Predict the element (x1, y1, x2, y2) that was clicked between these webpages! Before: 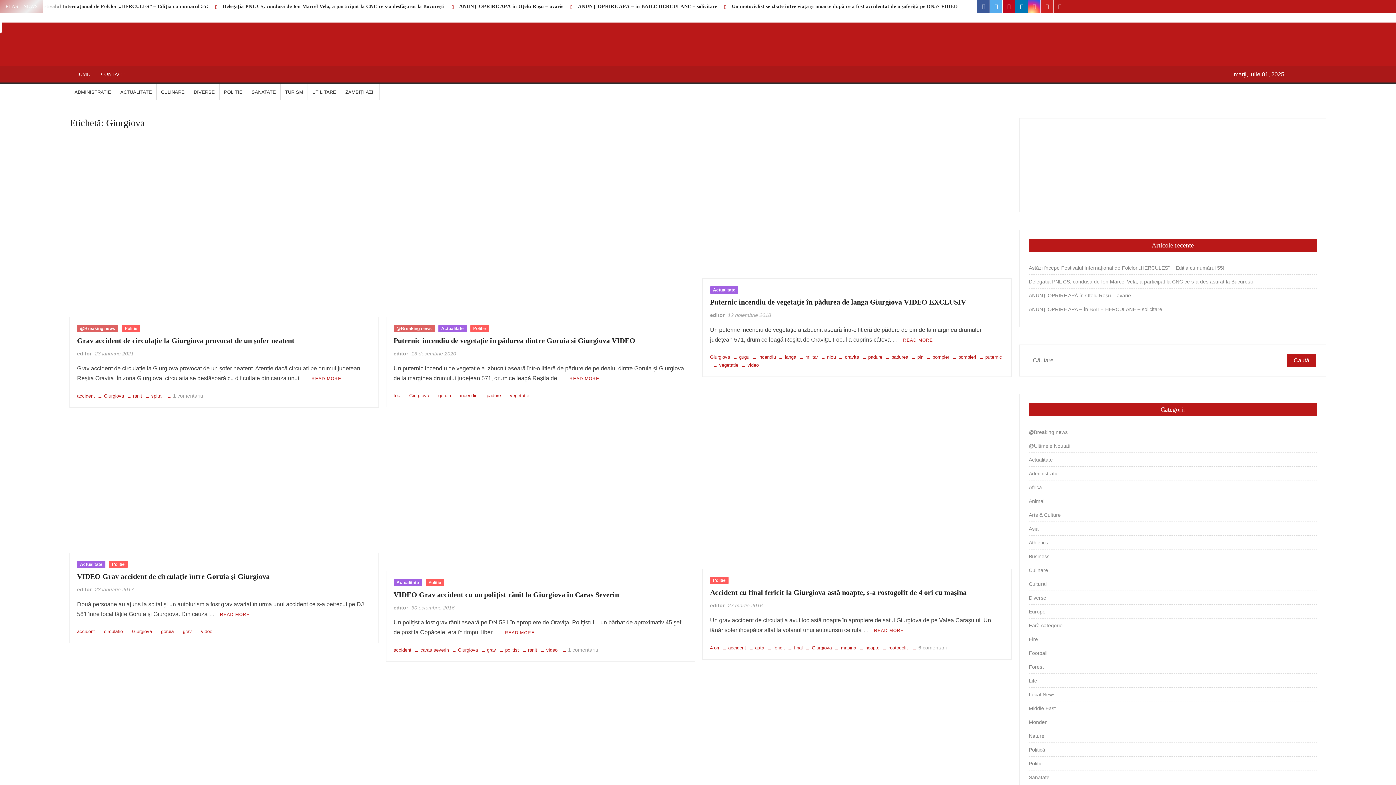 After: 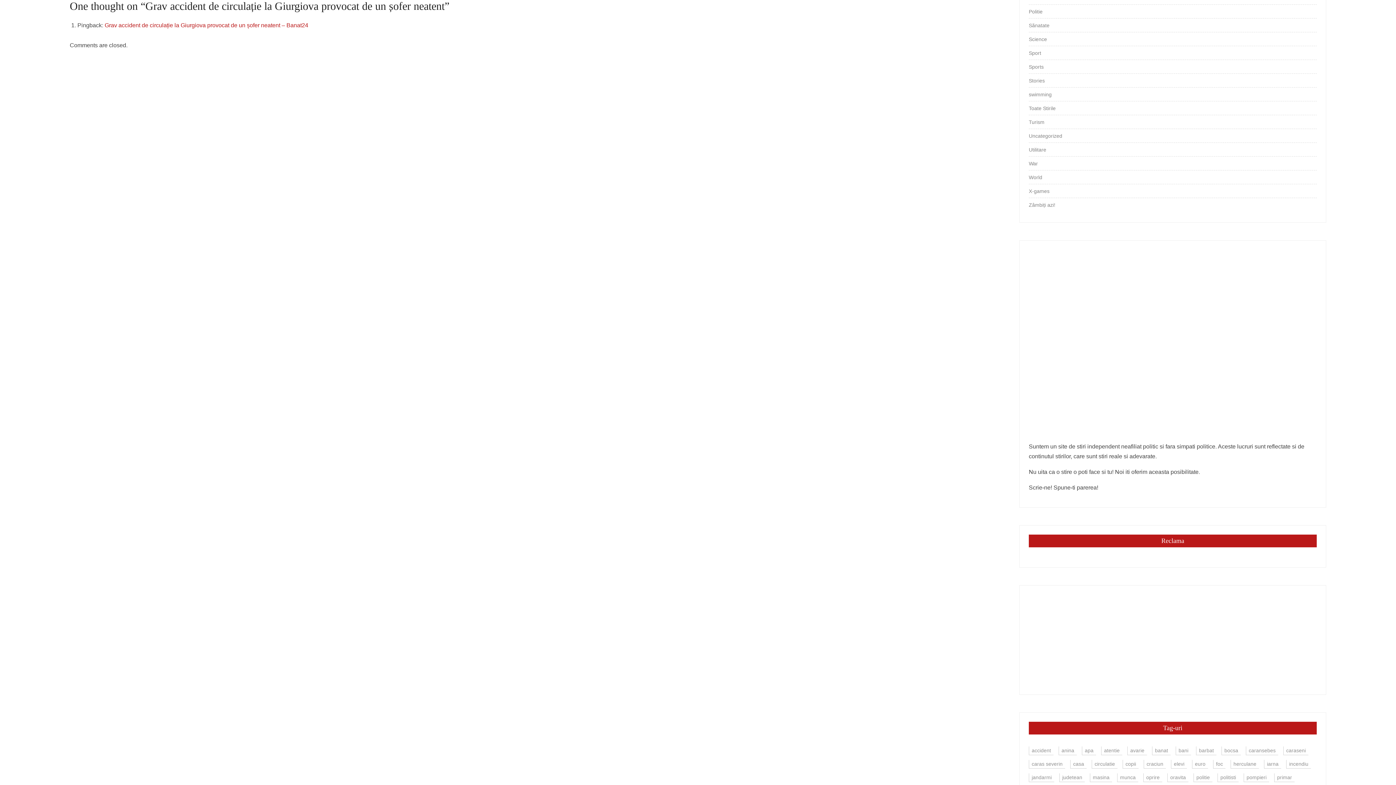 Action: bbox: (173, 392, 203, 398) label: 1 comentariu
la Grav accident de circulație la Giurgiova provocat de un șofer neatent